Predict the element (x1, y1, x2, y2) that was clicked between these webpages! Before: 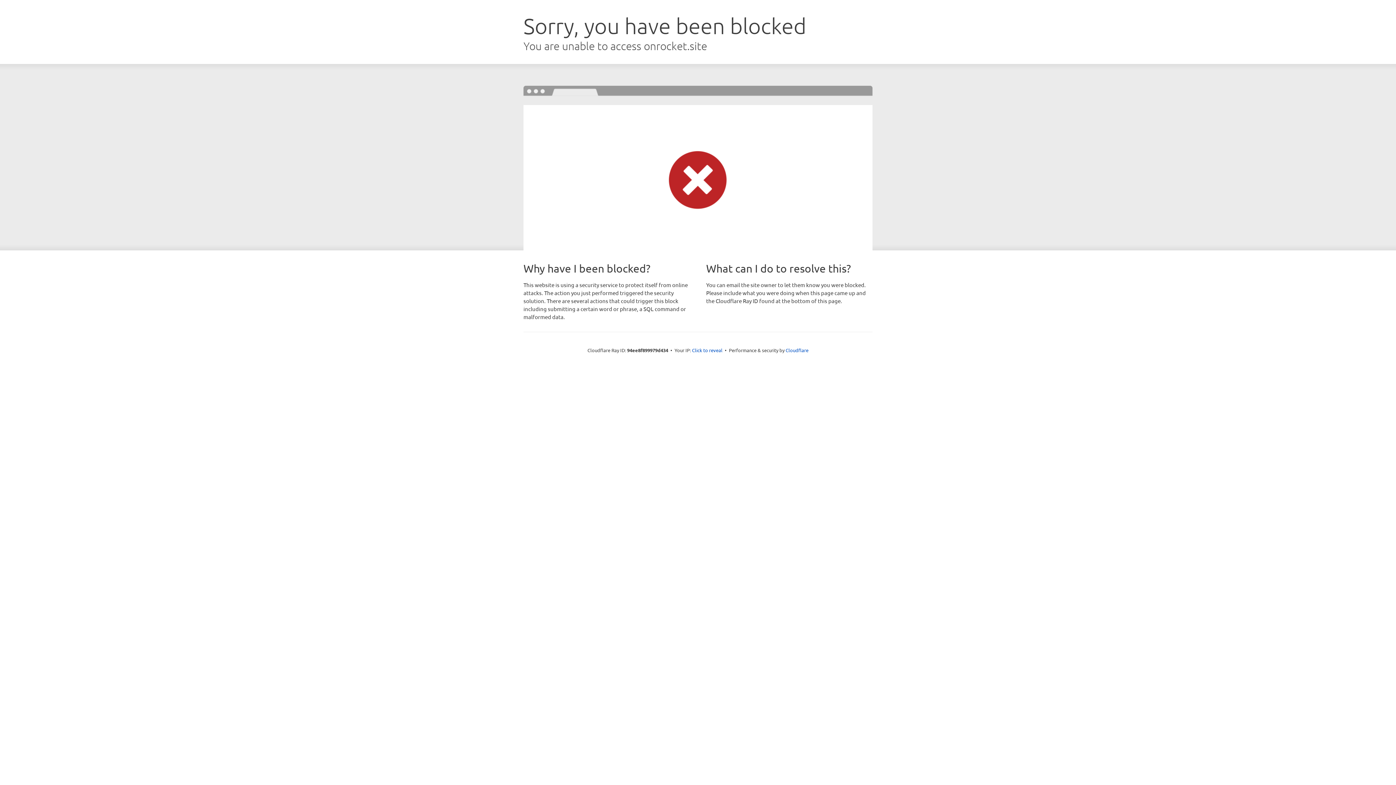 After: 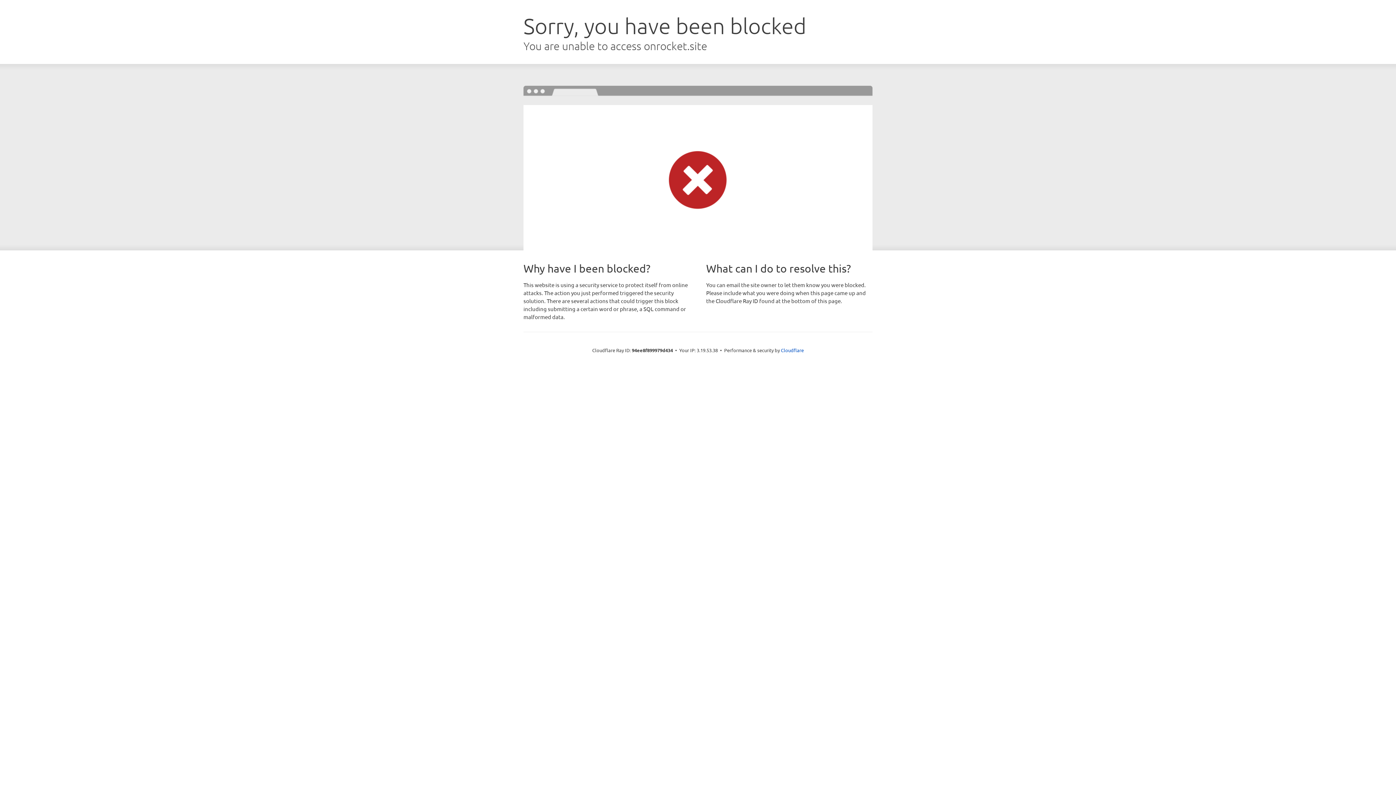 Action: bbox: (692, 346, 722, 353) label: Click to reveal